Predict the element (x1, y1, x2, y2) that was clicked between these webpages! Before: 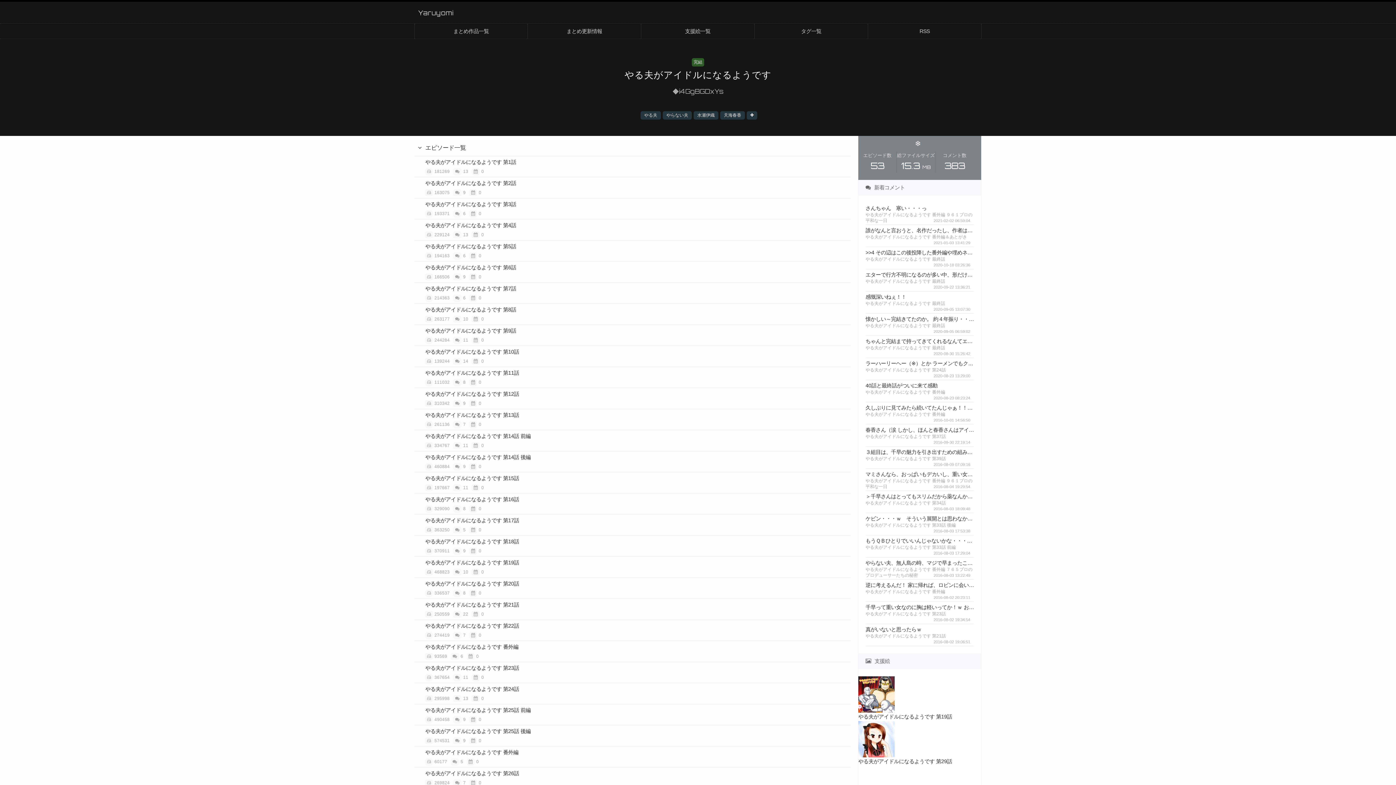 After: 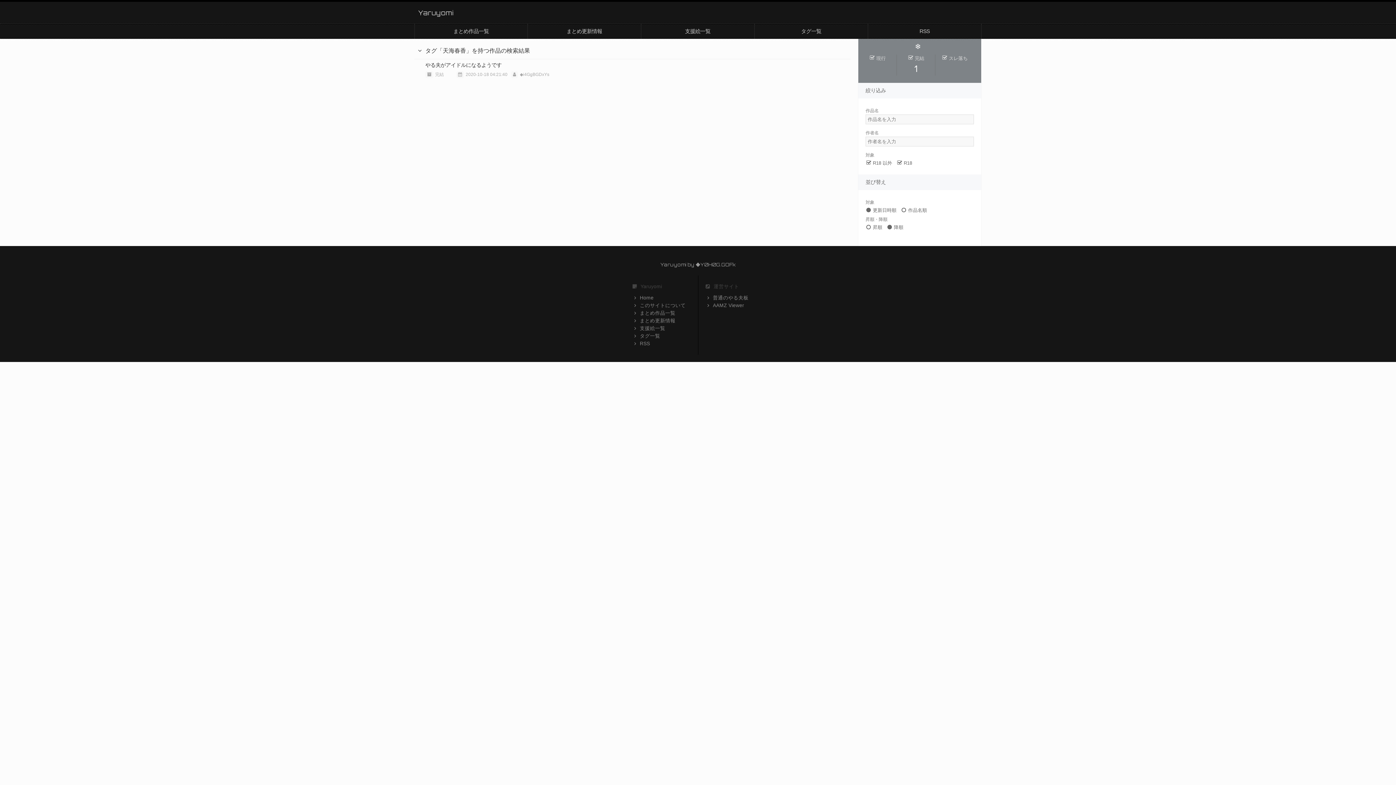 Action: label: 天海春香 bbox: (720, 111, 745, 119)